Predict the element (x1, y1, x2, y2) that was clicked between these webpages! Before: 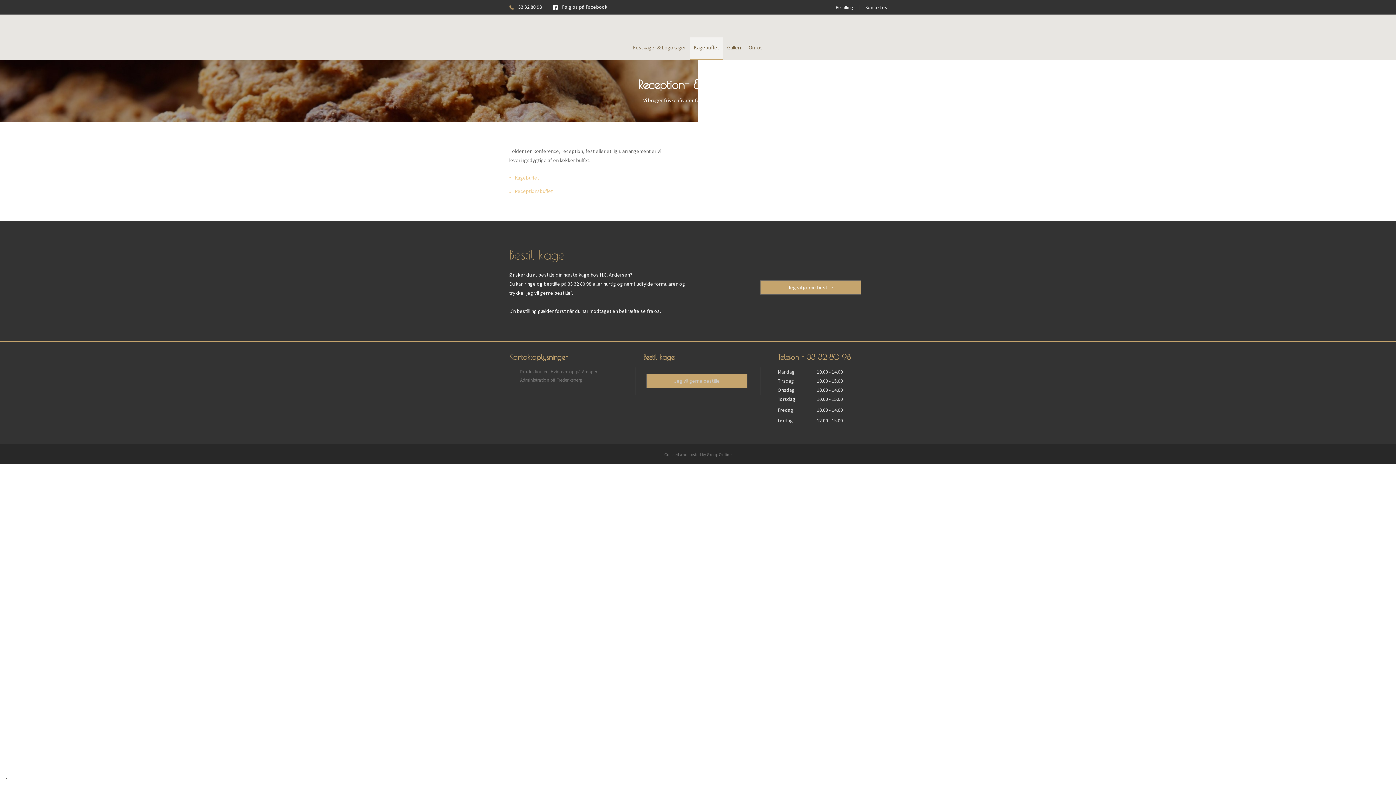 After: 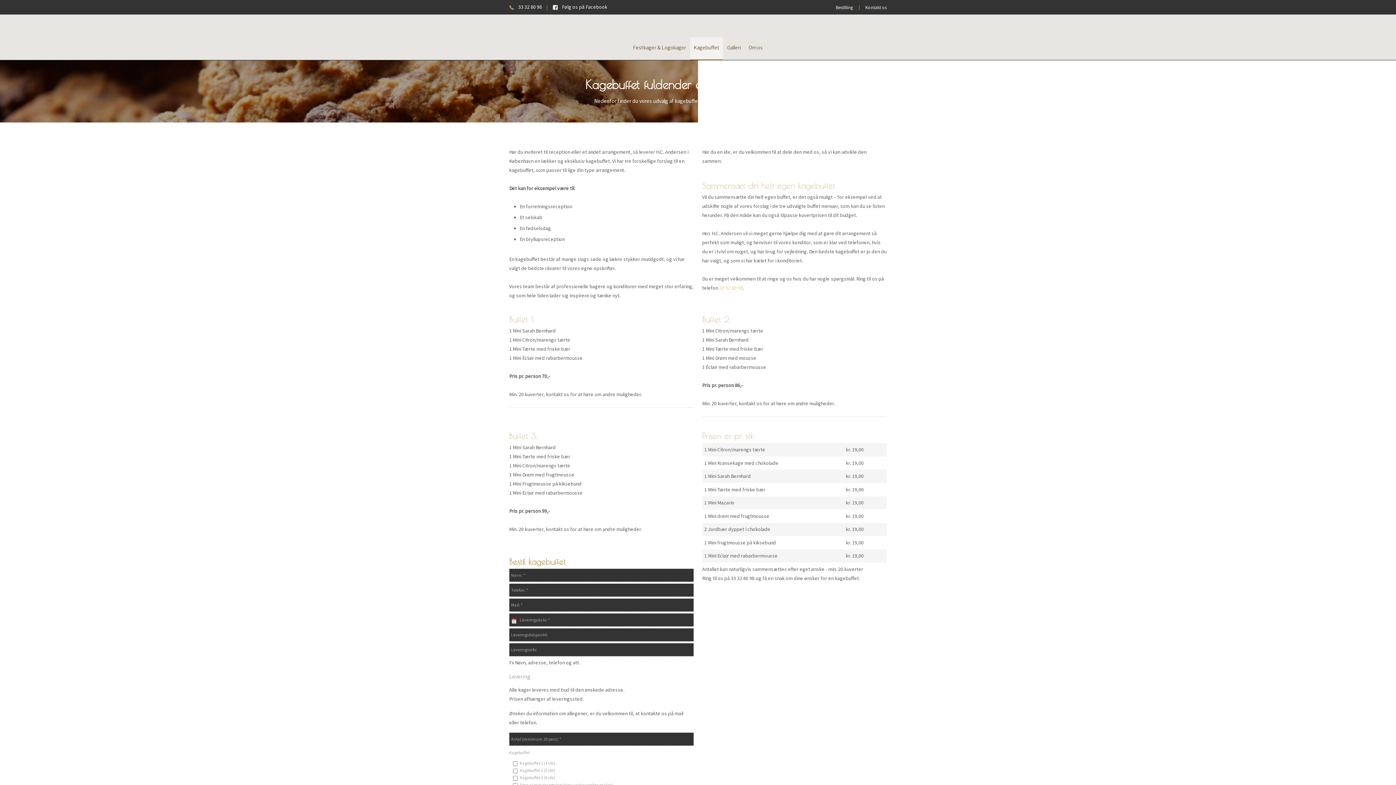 Action: bbox: (509, 174, 539, 181) label: ​»   Kagebuffet